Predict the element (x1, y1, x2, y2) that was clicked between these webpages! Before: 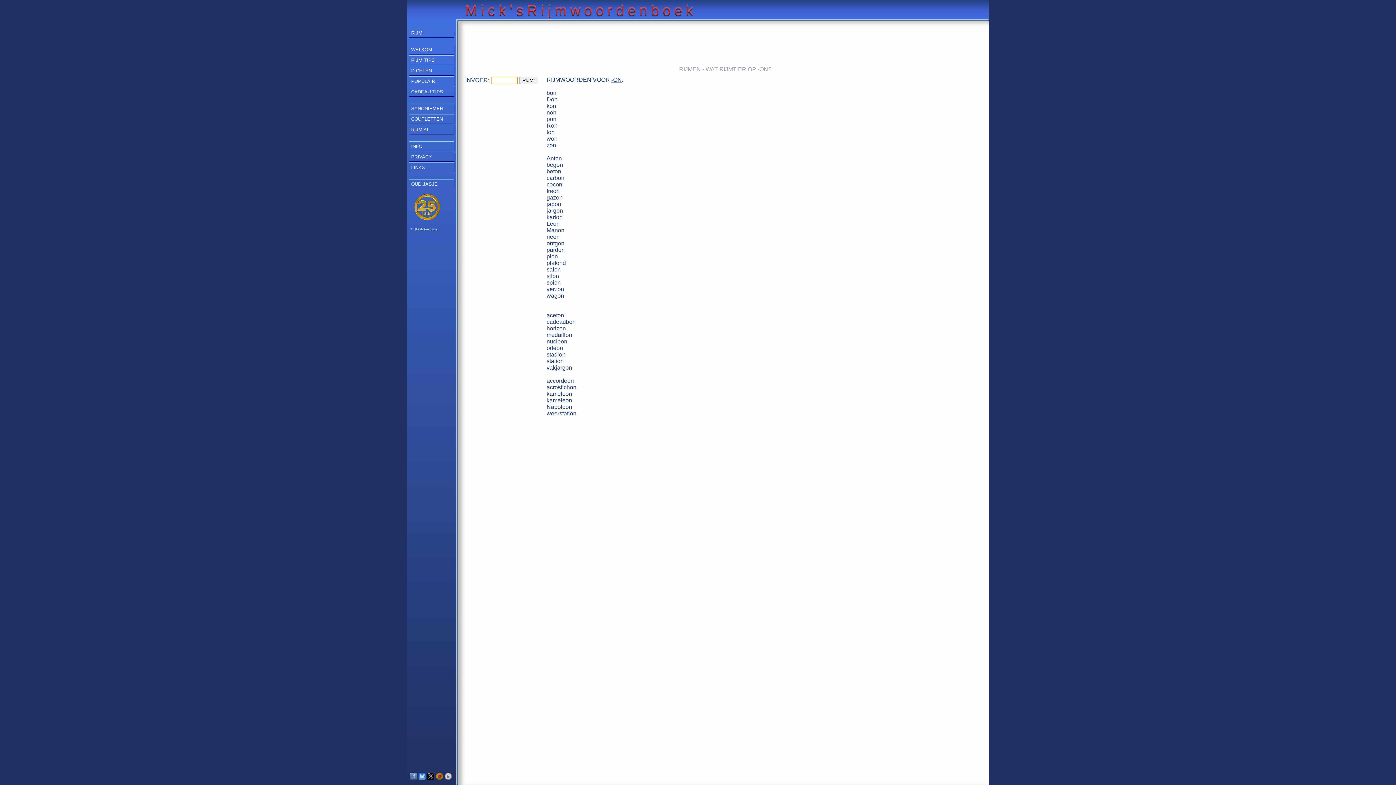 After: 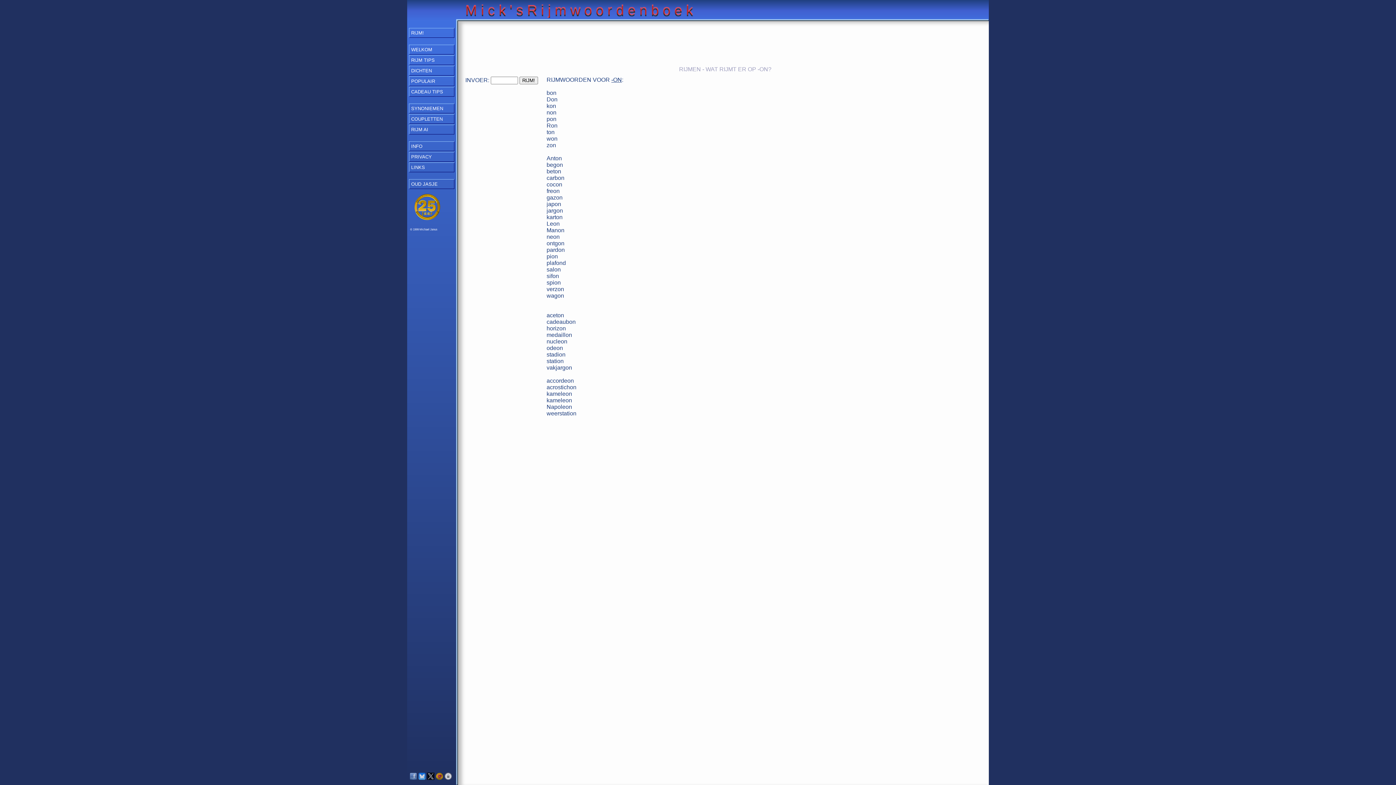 Action: bbox: (444, 775, 452, 781)